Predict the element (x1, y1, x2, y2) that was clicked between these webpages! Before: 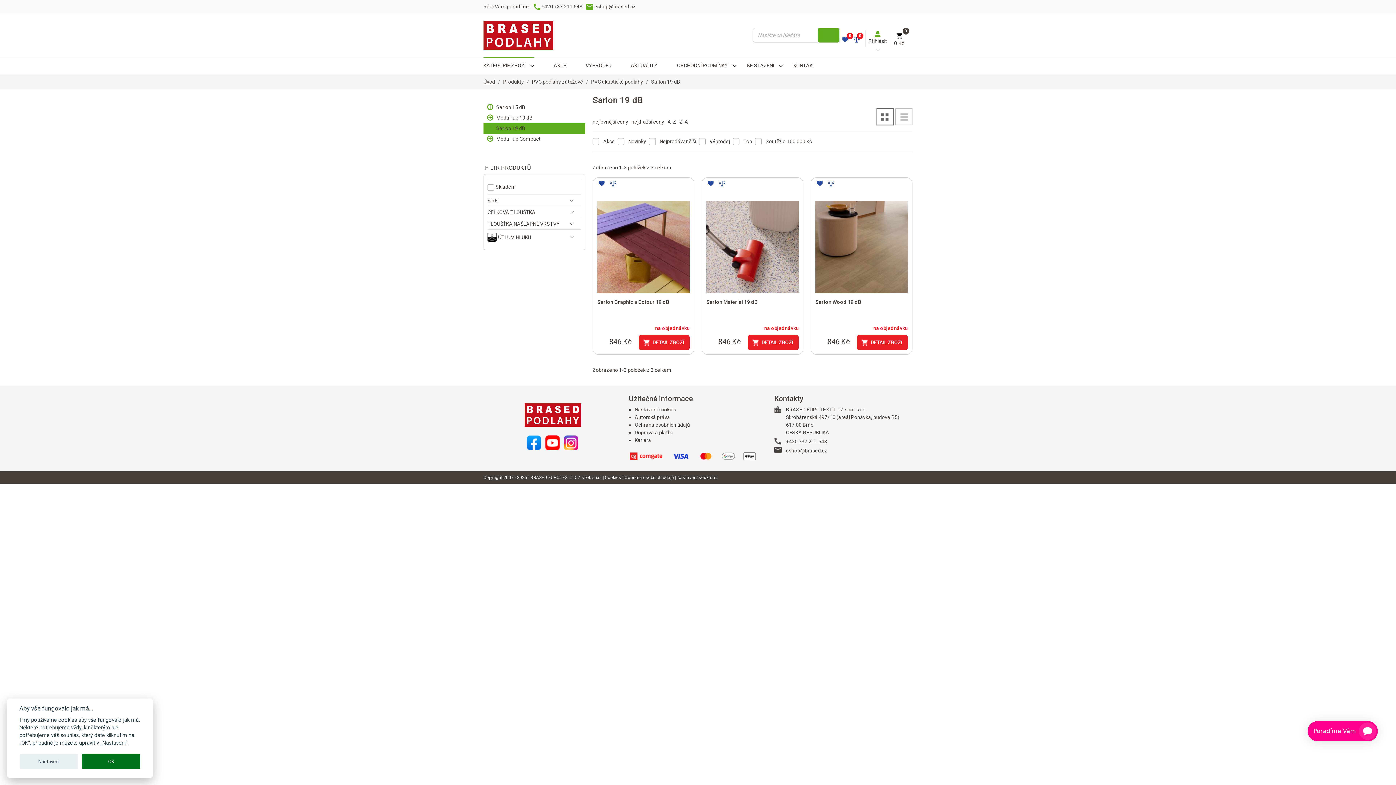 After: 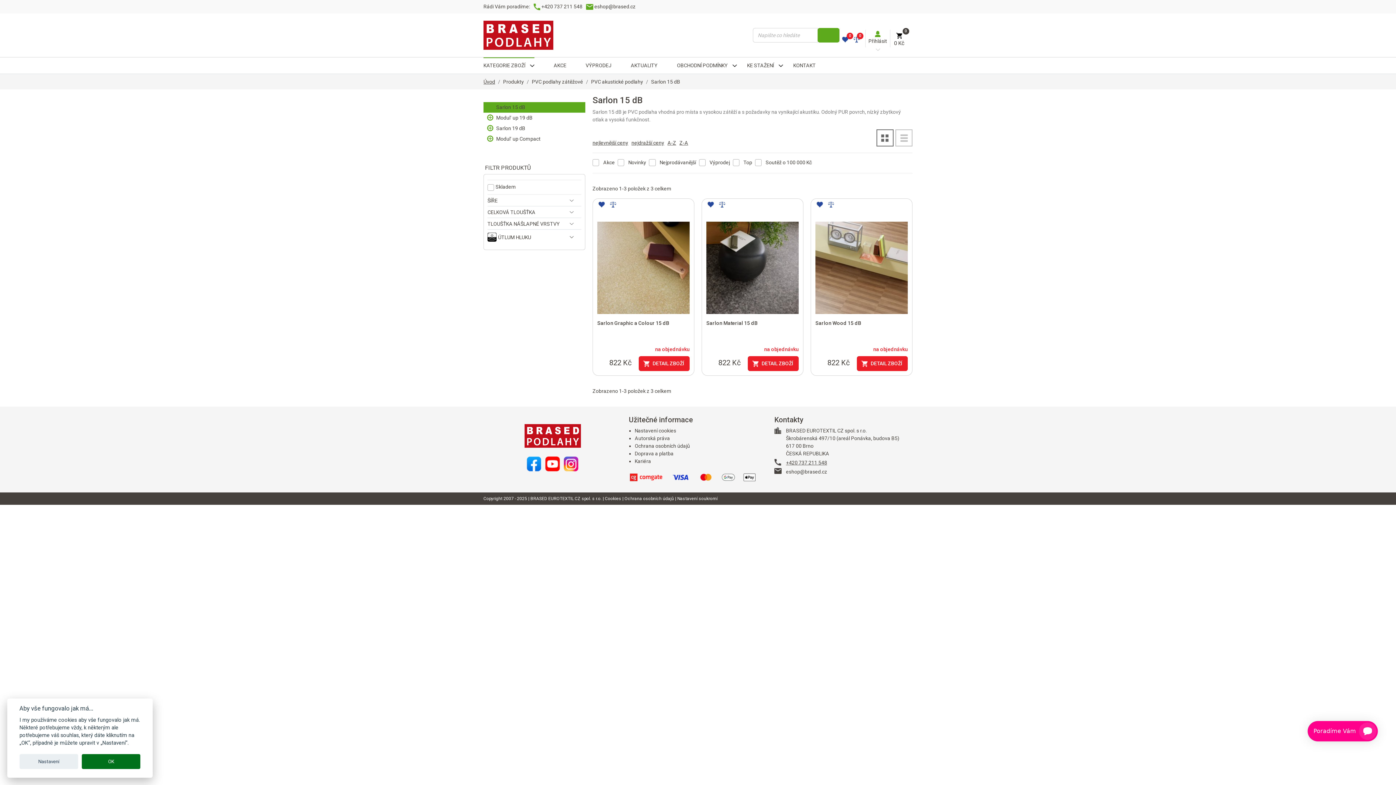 Action: bbox: (483, 102, 585, 112) label: Sarlon 15 dB